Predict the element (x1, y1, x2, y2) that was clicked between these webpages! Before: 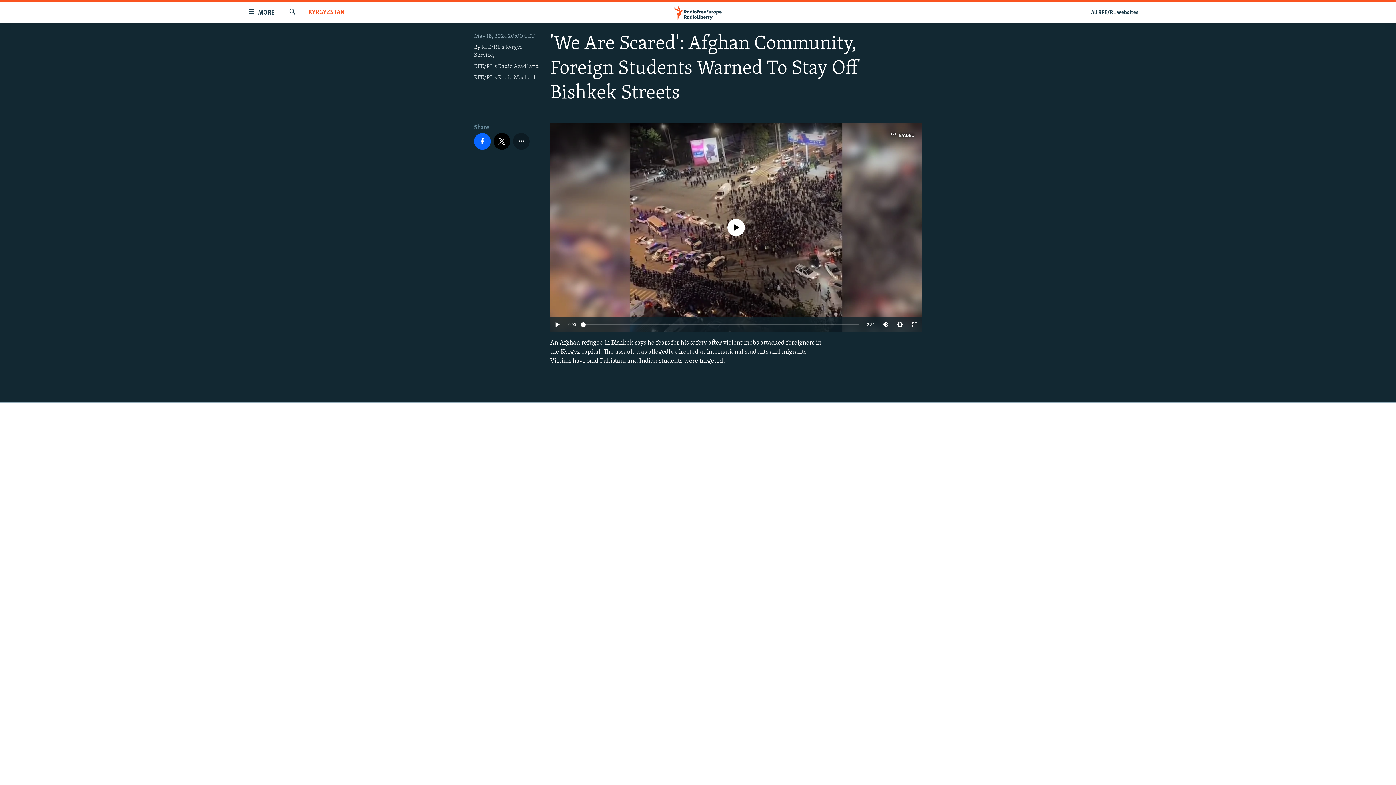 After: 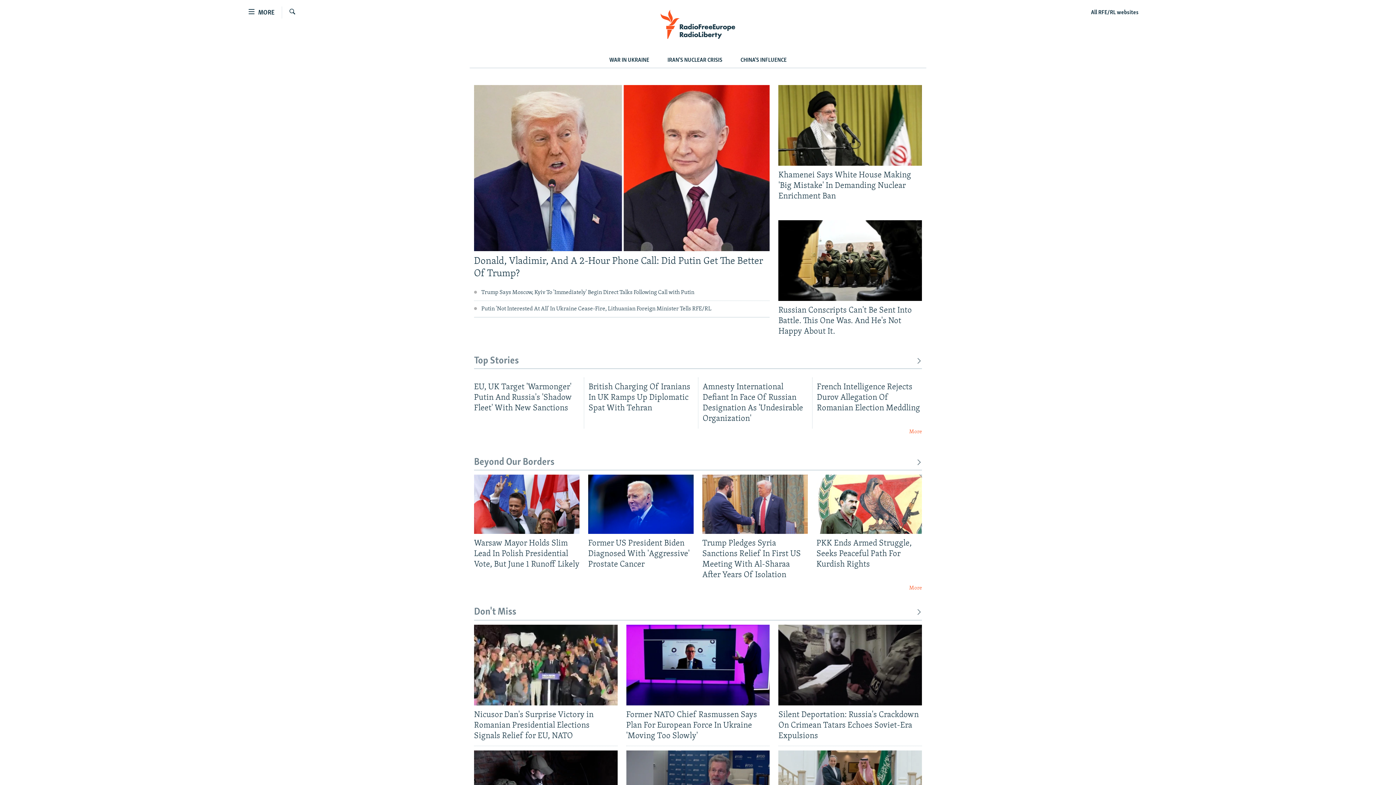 Action: bbox: (661, 5, 734, 19)